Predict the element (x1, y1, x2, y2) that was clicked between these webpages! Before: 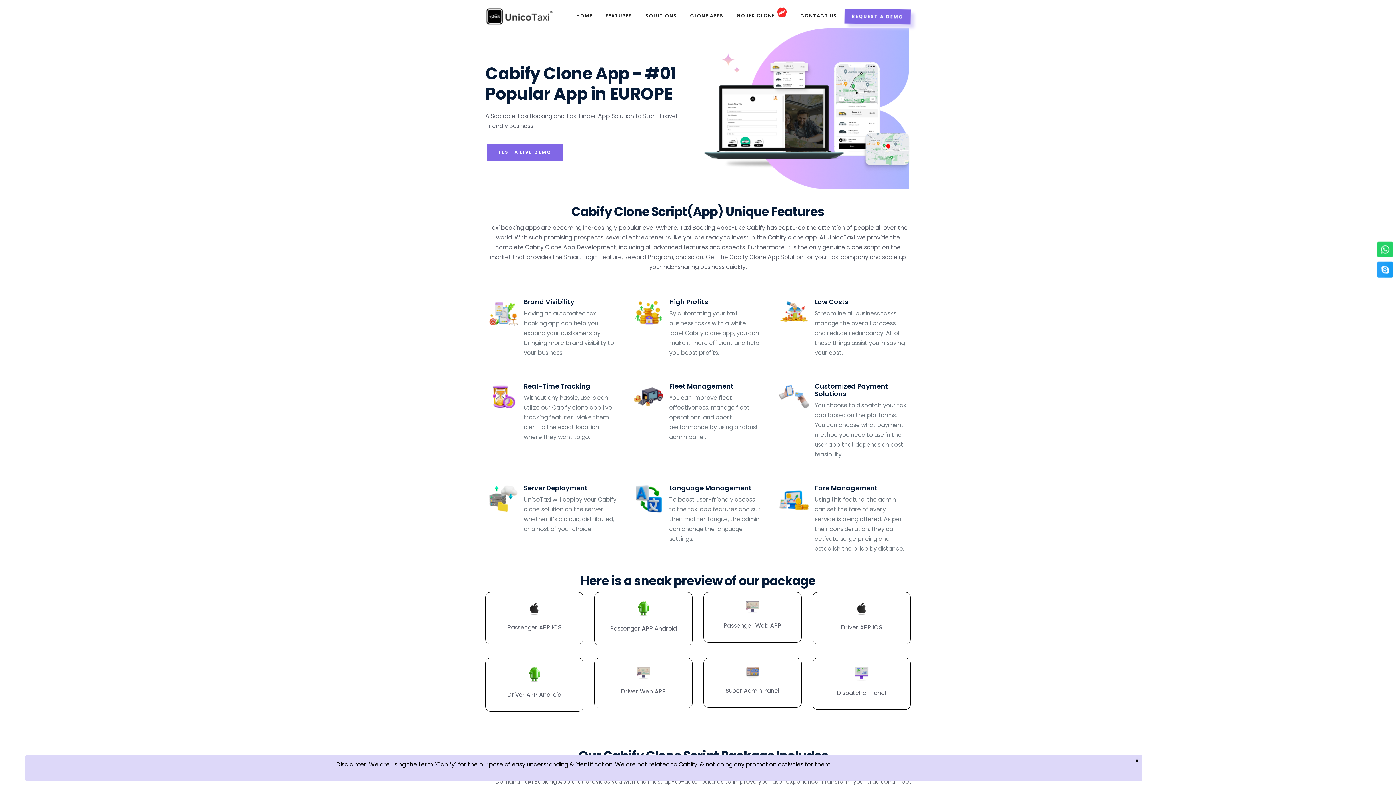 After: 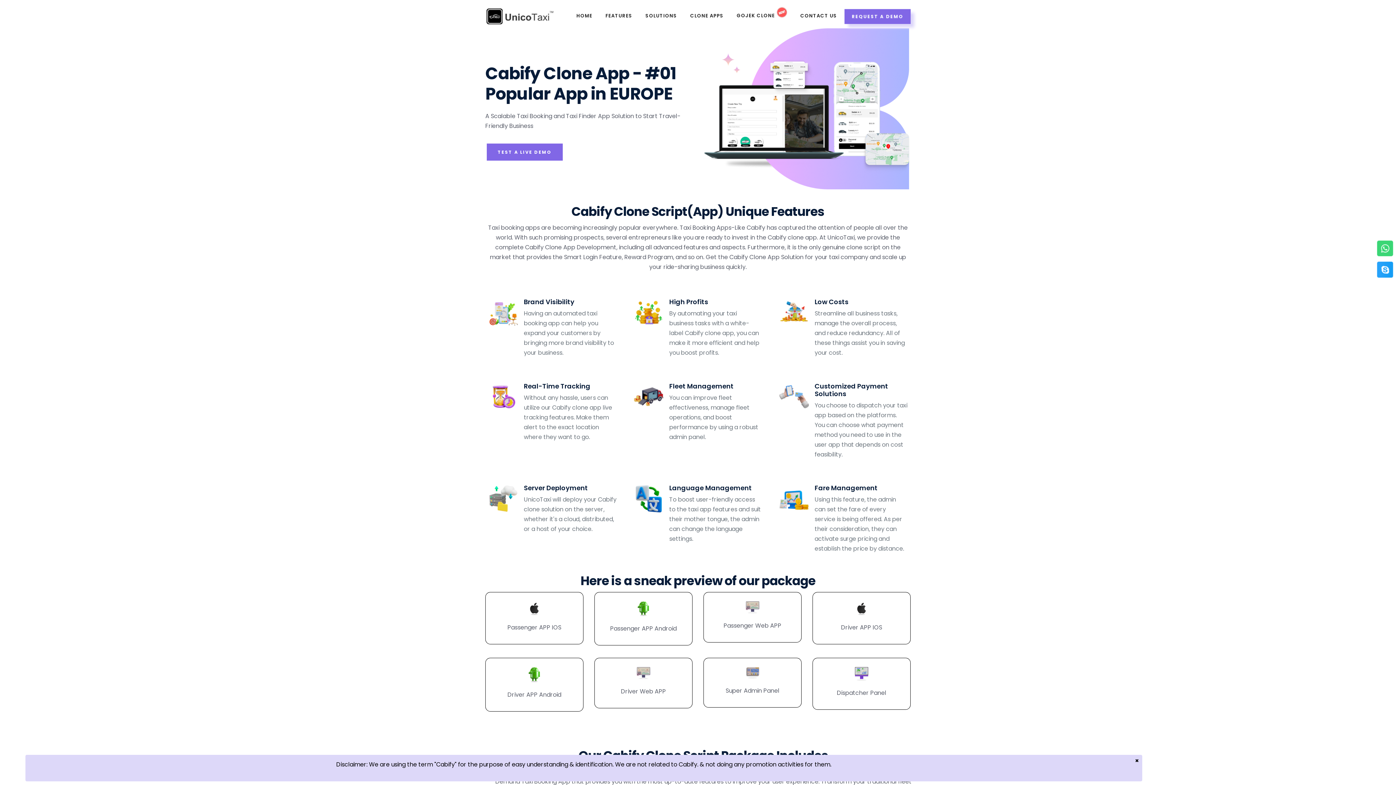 Action: bbox: (1377, 241, 1389, 253)